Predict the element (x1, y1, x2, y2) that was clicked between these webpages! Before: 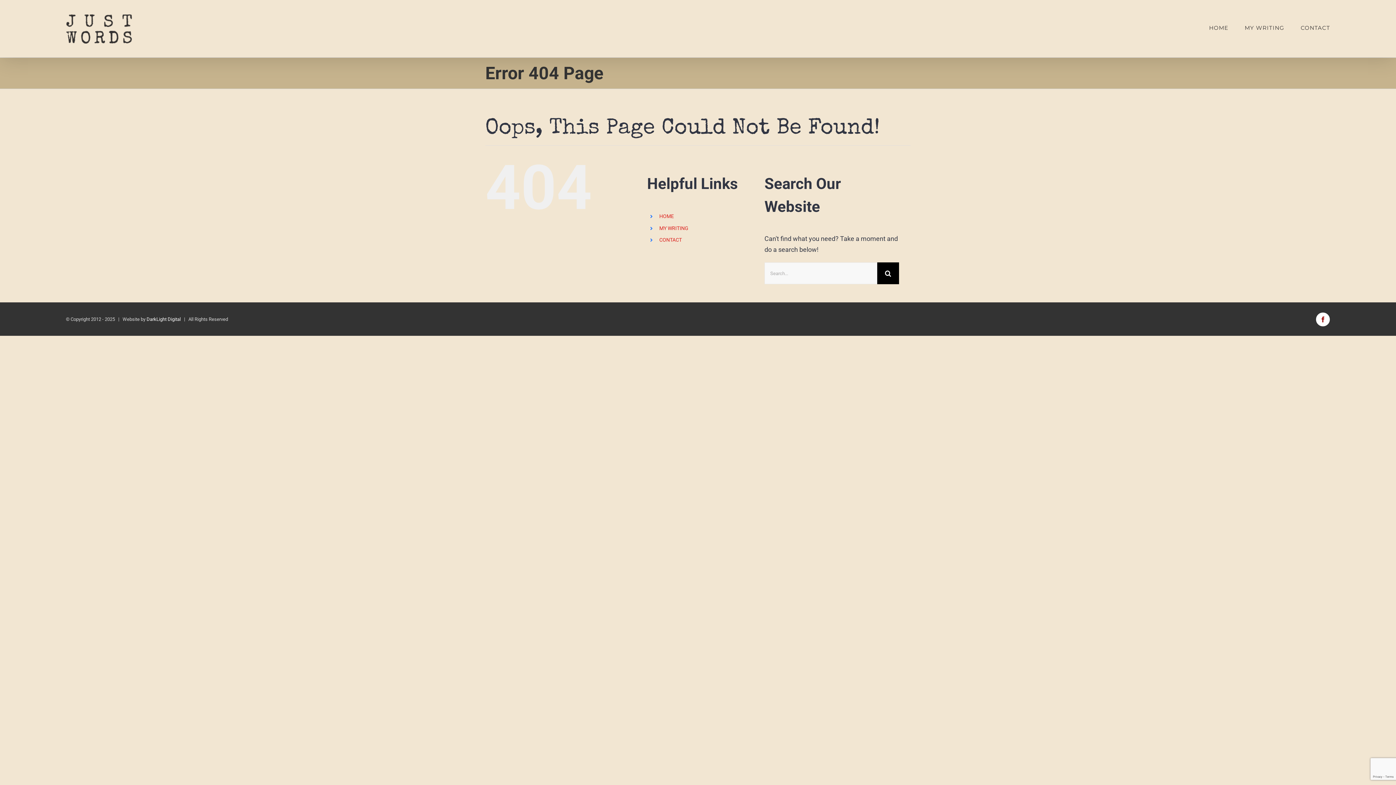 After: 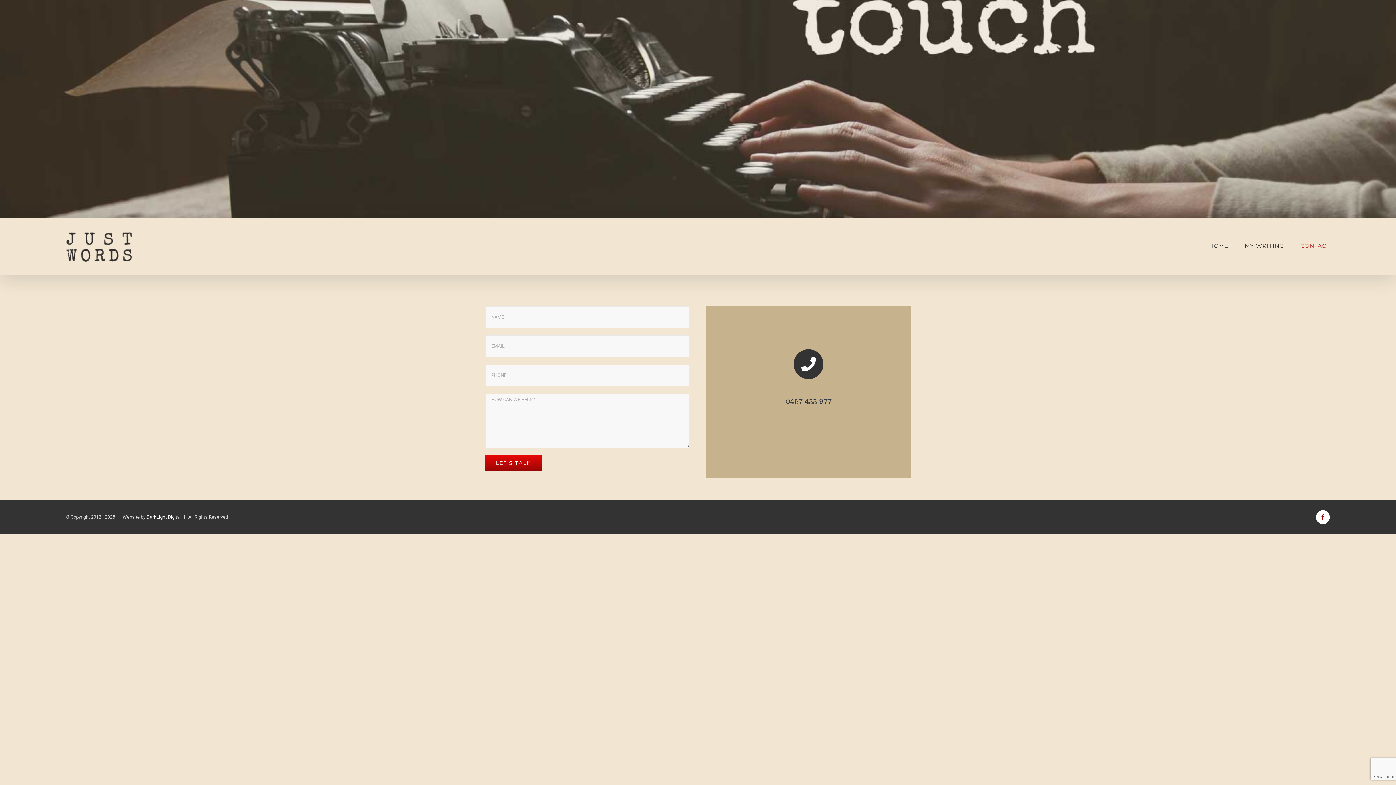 Action: bbox: (1301, 13, 1330, 42) label: CONTACT